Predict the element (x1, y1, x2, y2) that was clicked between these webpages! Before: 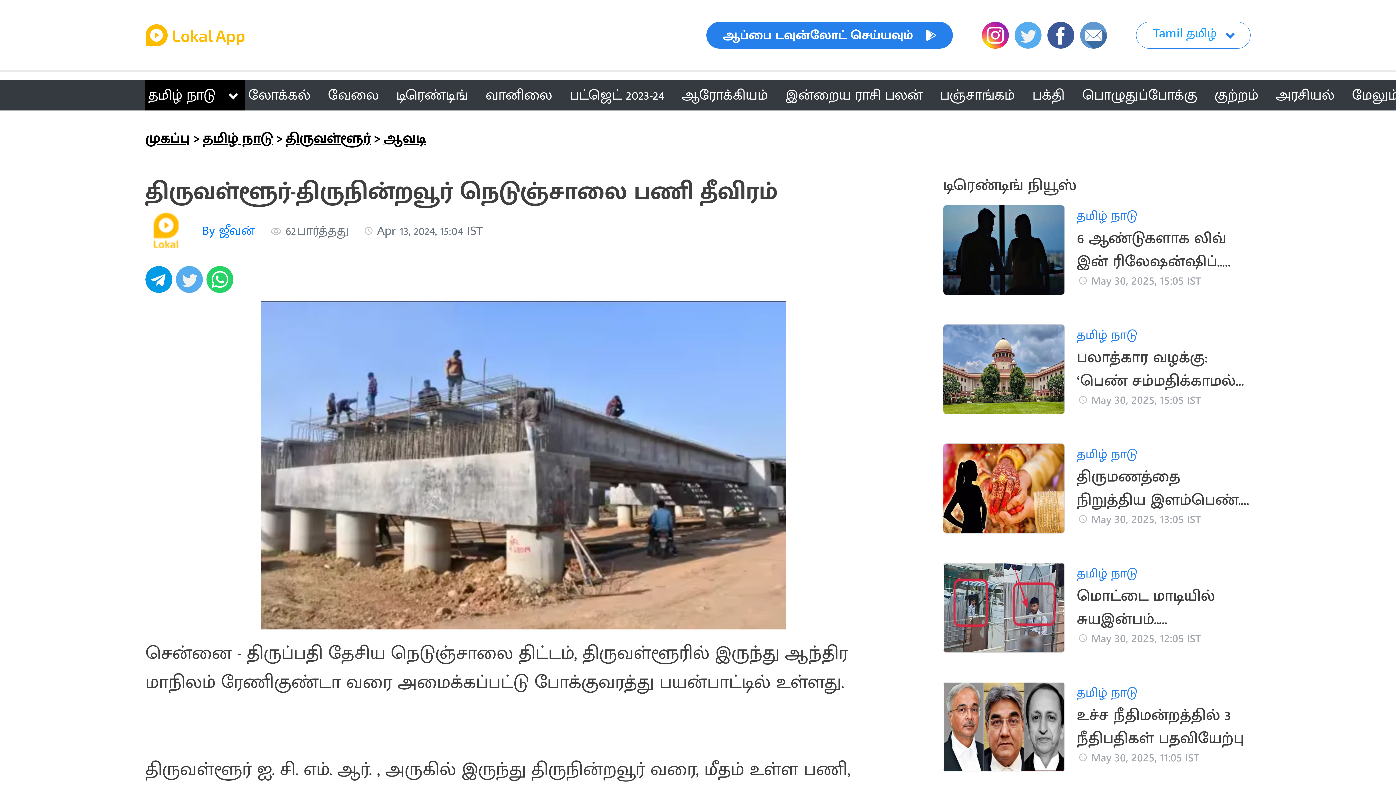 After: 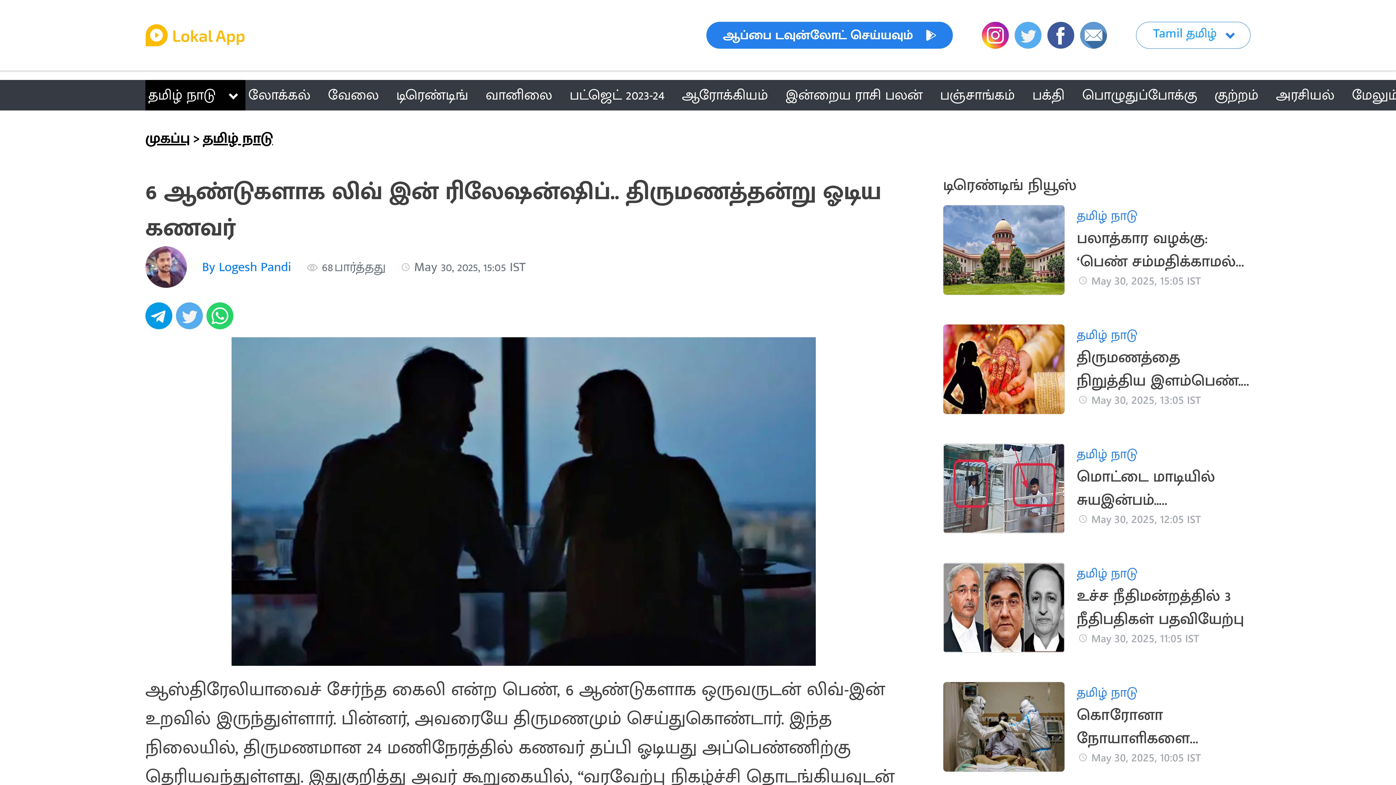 Action: bbox: (943, 205, 1250, 295) label: தமிழ் நாடு
6 ஆண்டுகளாக லிவ் இன் ரிலேஷன்ஷிப்.. திருமணத்தன்று ஓடிய கணவர்

 
May 30, 2025, 15:05 IST